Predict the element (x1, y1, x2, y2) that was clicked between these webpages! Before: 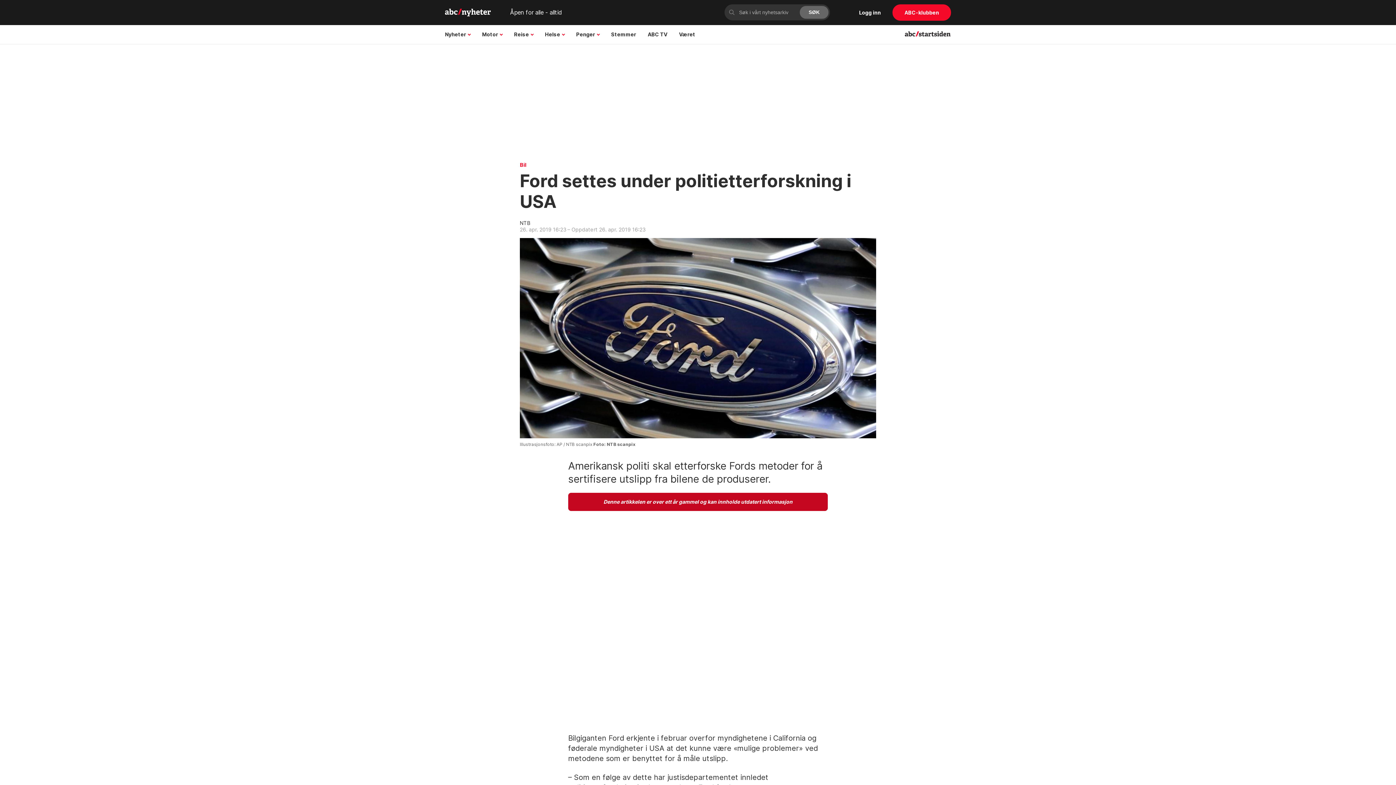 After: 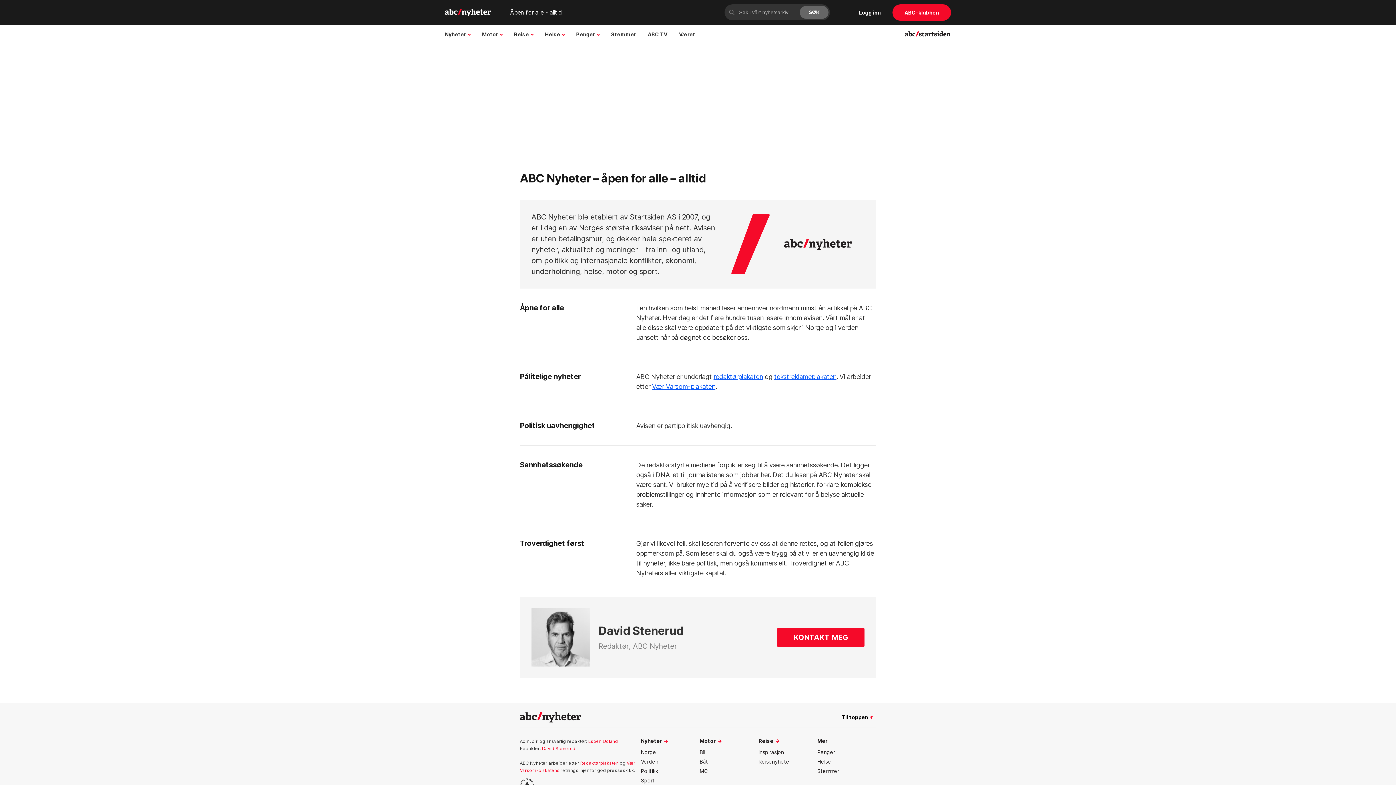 Action: label: Åpen for alle - alltid bbox: (510, 8, 561, 16)